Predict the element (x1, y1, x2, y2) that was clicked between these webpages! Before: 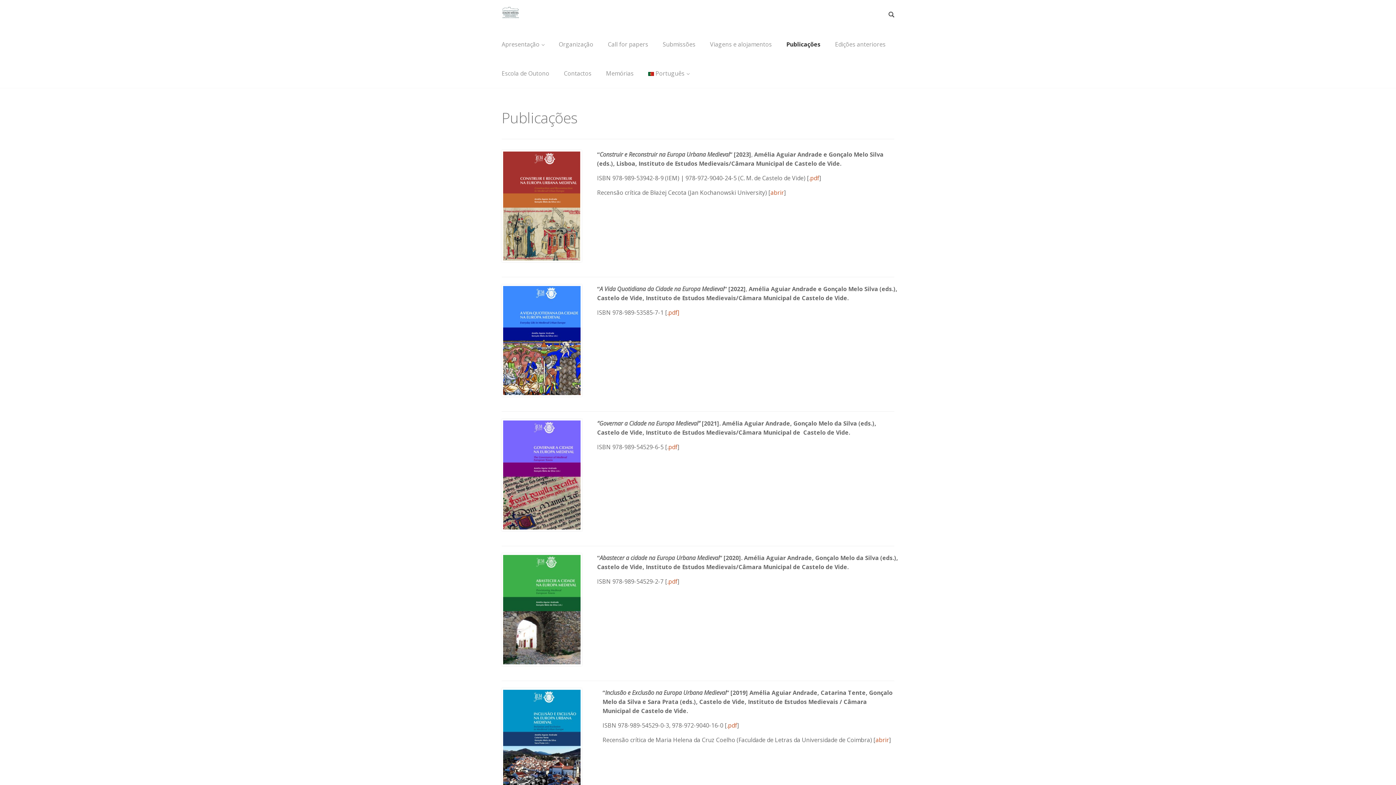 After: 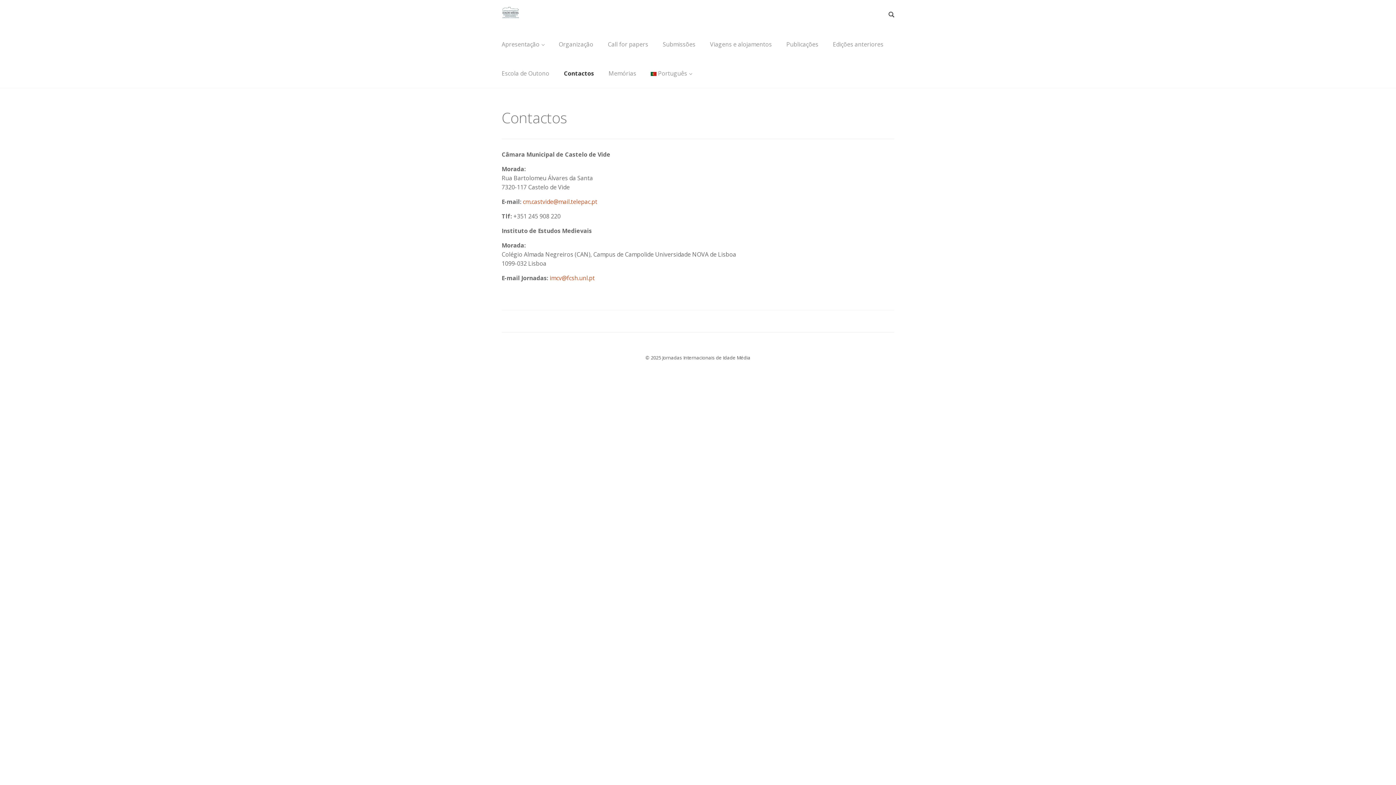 Action: bbox: (556, 58, 598, 88) label: Contactos